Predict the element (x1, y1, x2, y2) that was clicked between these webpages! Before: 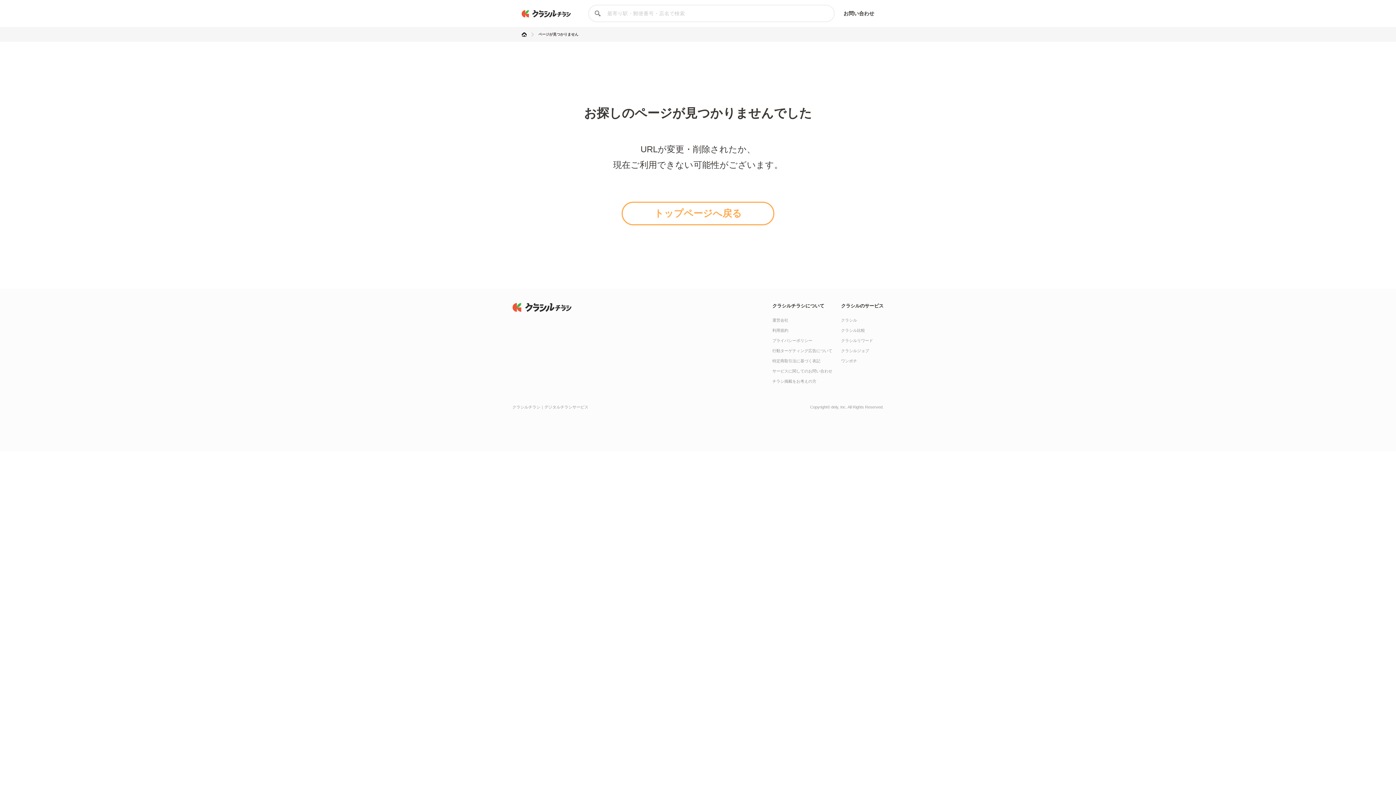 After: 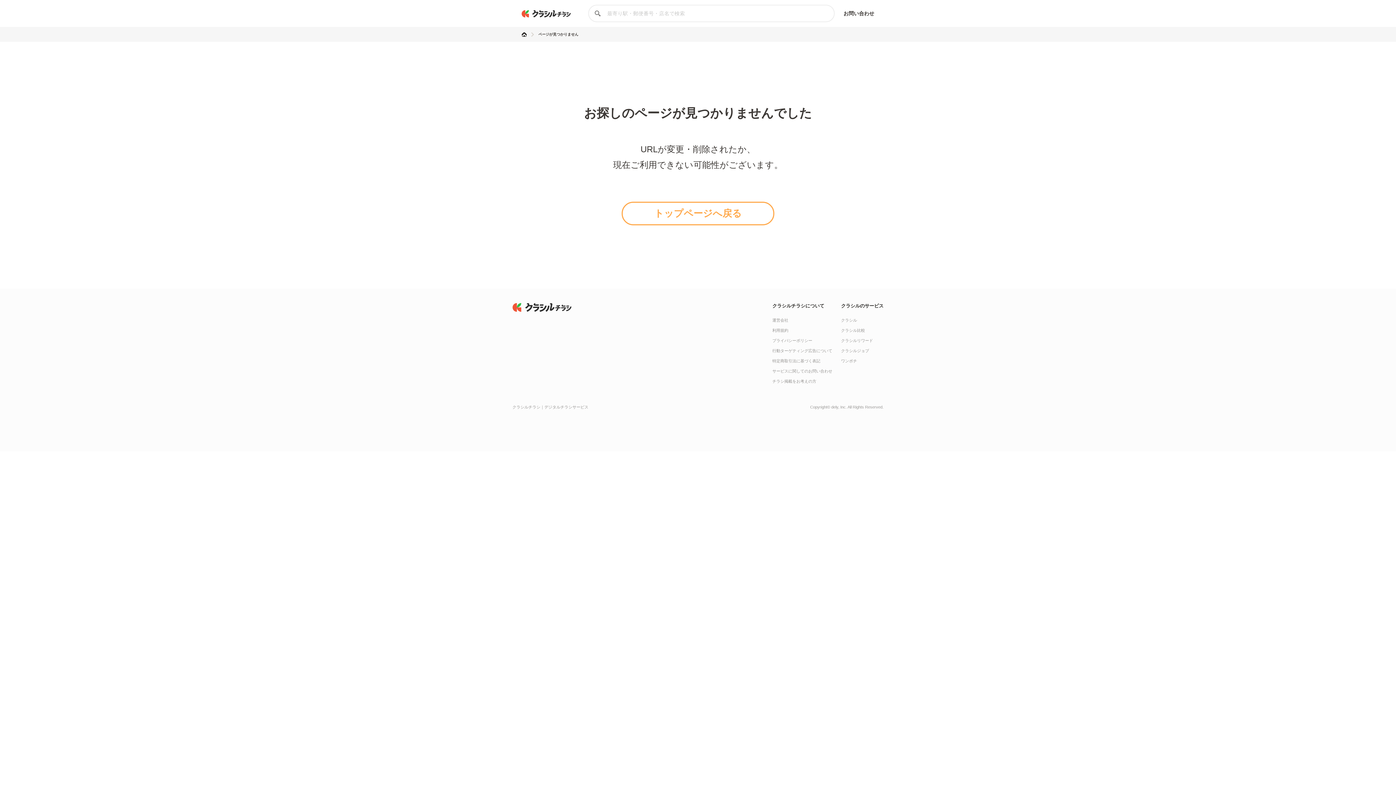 Action: bbox: (538, 32, 578, 36) label: ページが見つかりません